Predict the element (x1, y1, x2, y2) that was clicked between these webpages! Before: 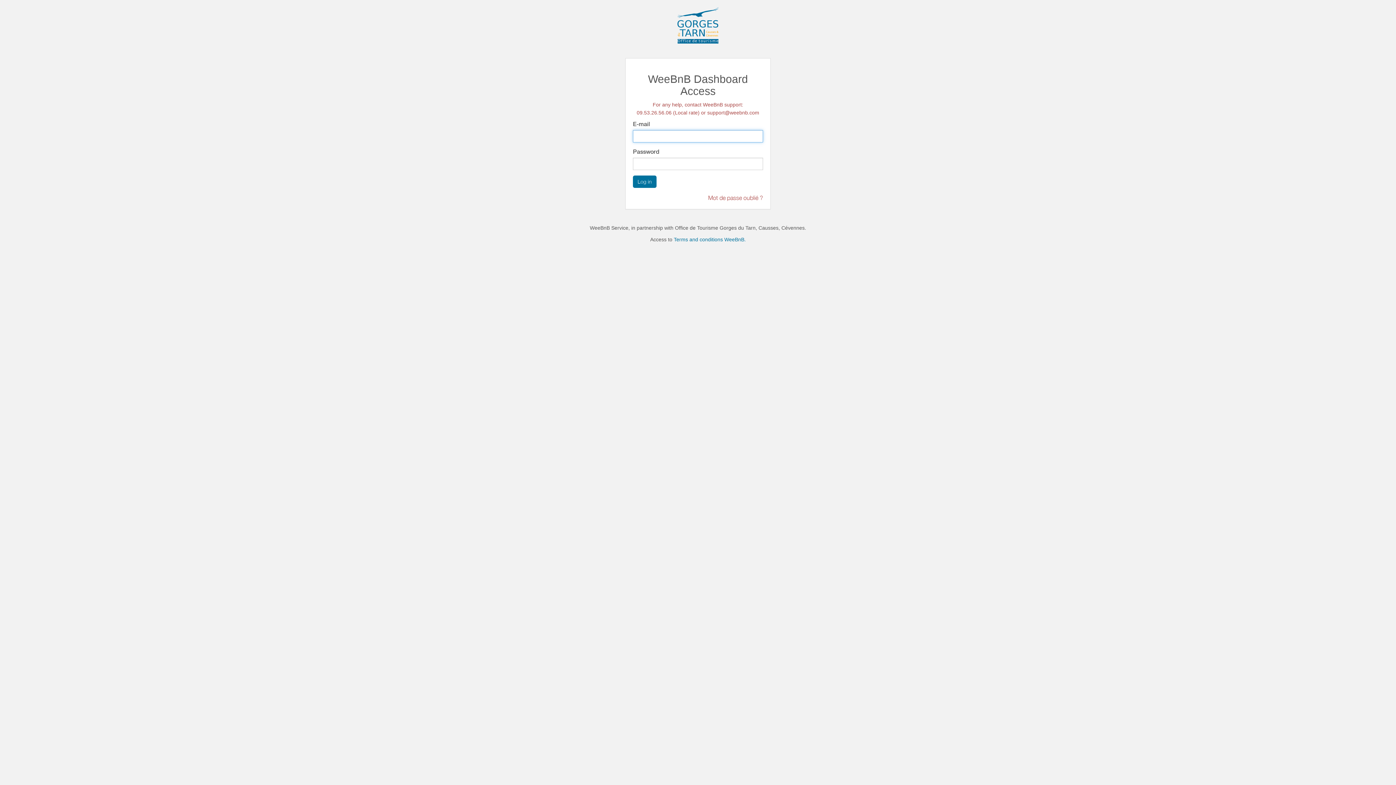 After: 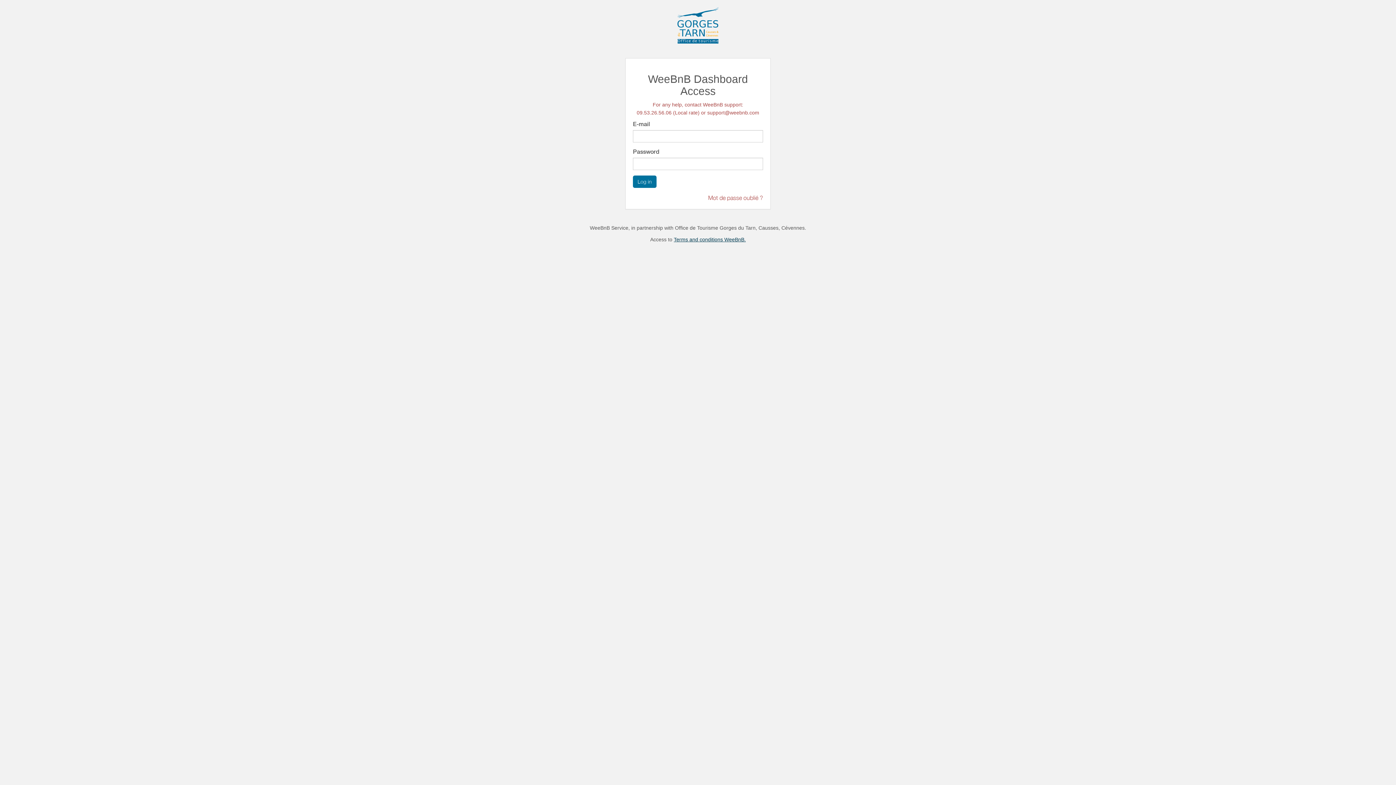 Action: label: Terms and conditions WeeBnB. bbox: (674, 236, 746, 242)